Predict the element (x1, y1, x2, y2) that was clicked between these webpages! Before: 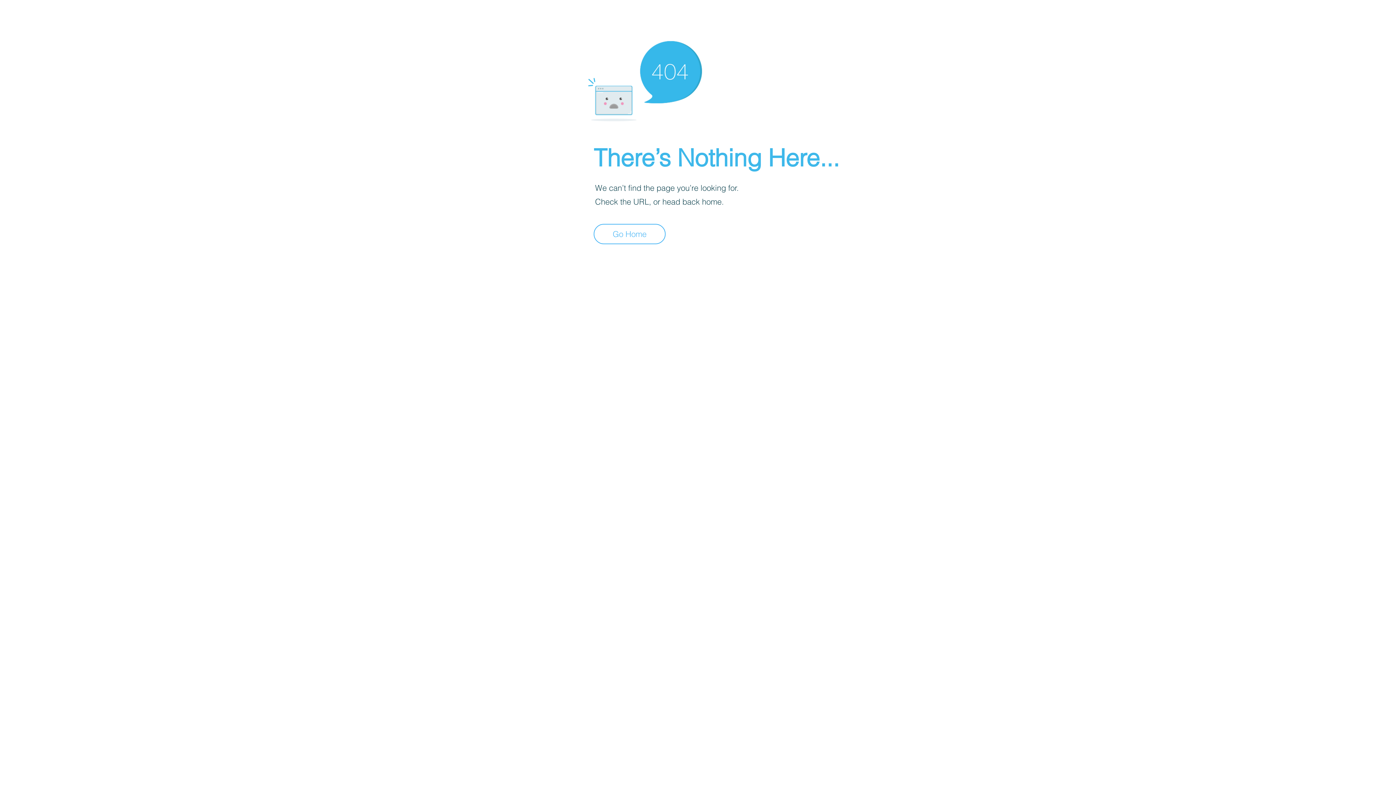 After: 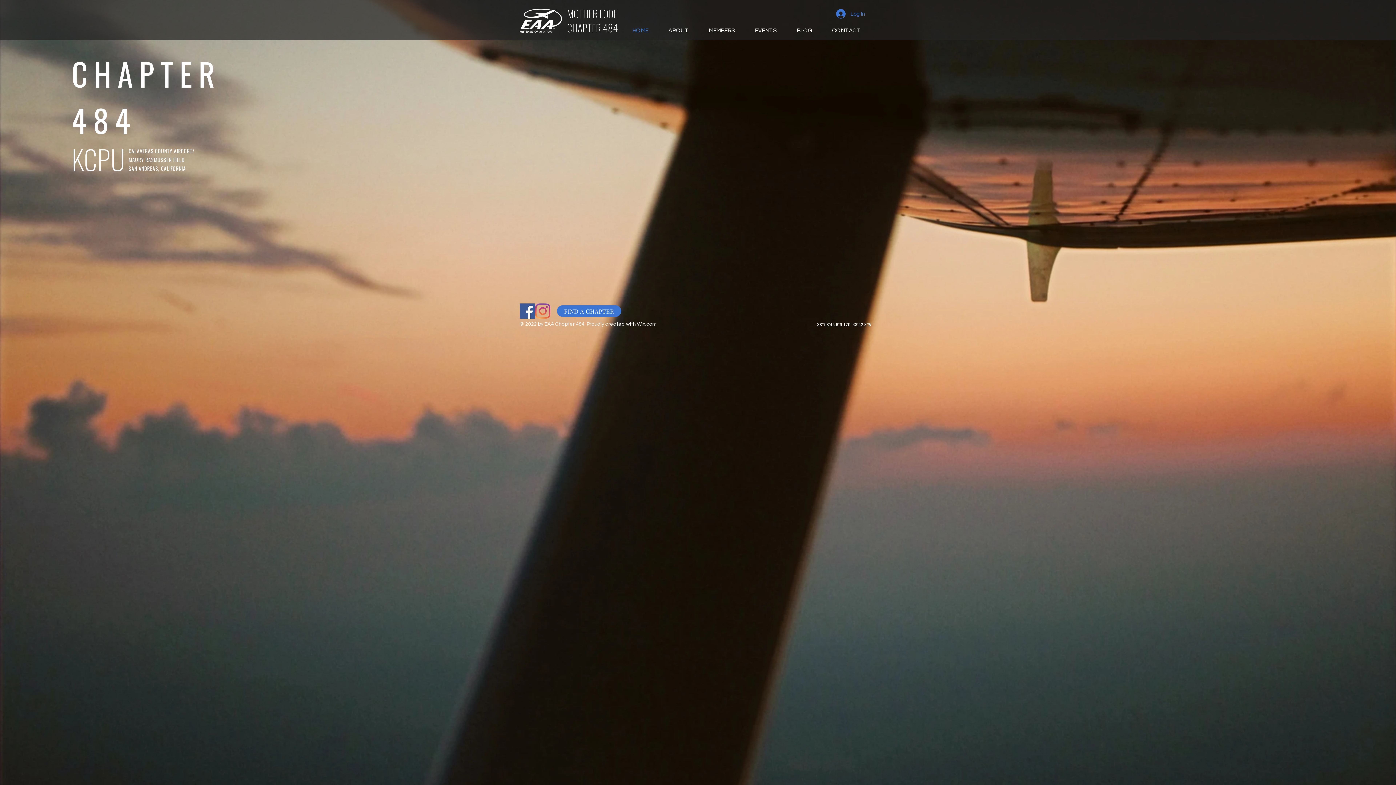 Action: bbox: (593, 224, 665, 244) label: Go Home